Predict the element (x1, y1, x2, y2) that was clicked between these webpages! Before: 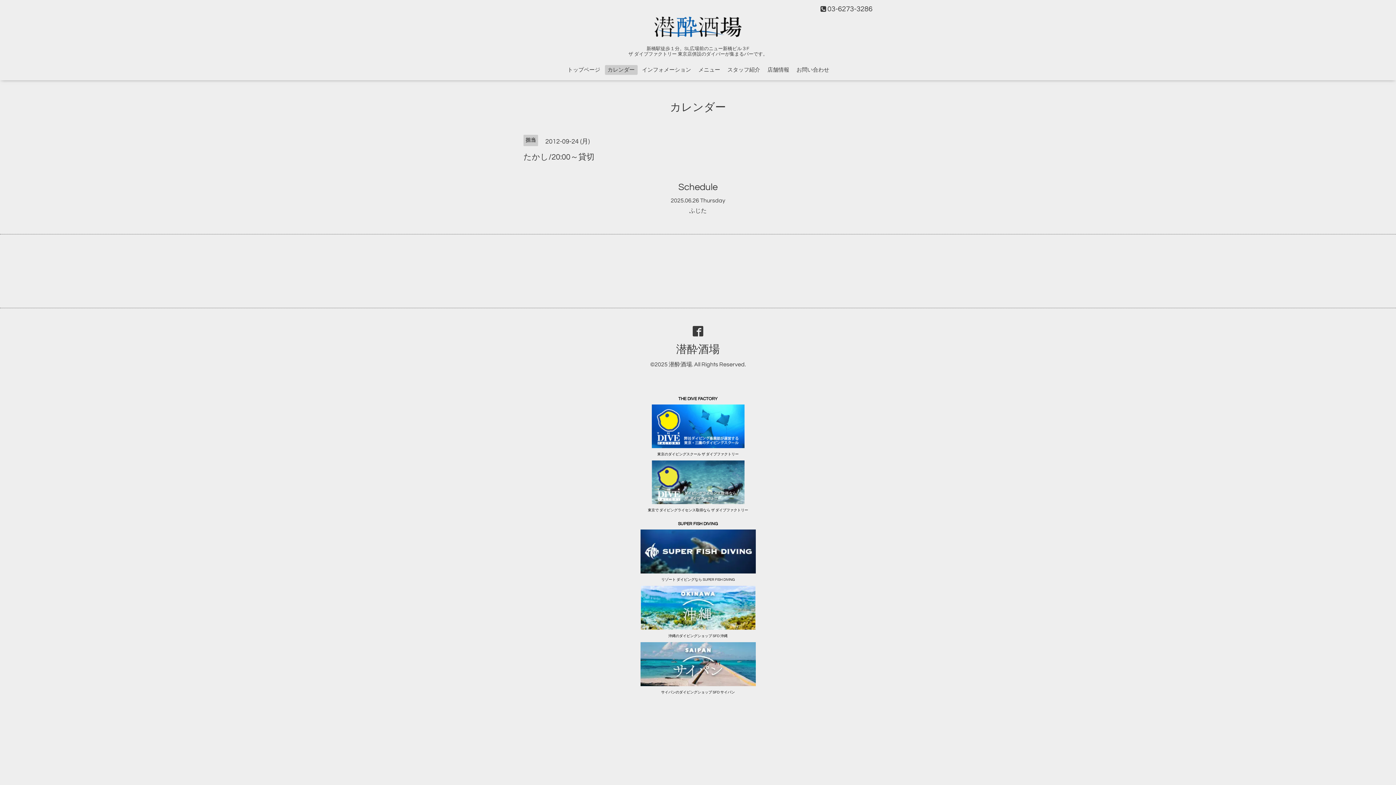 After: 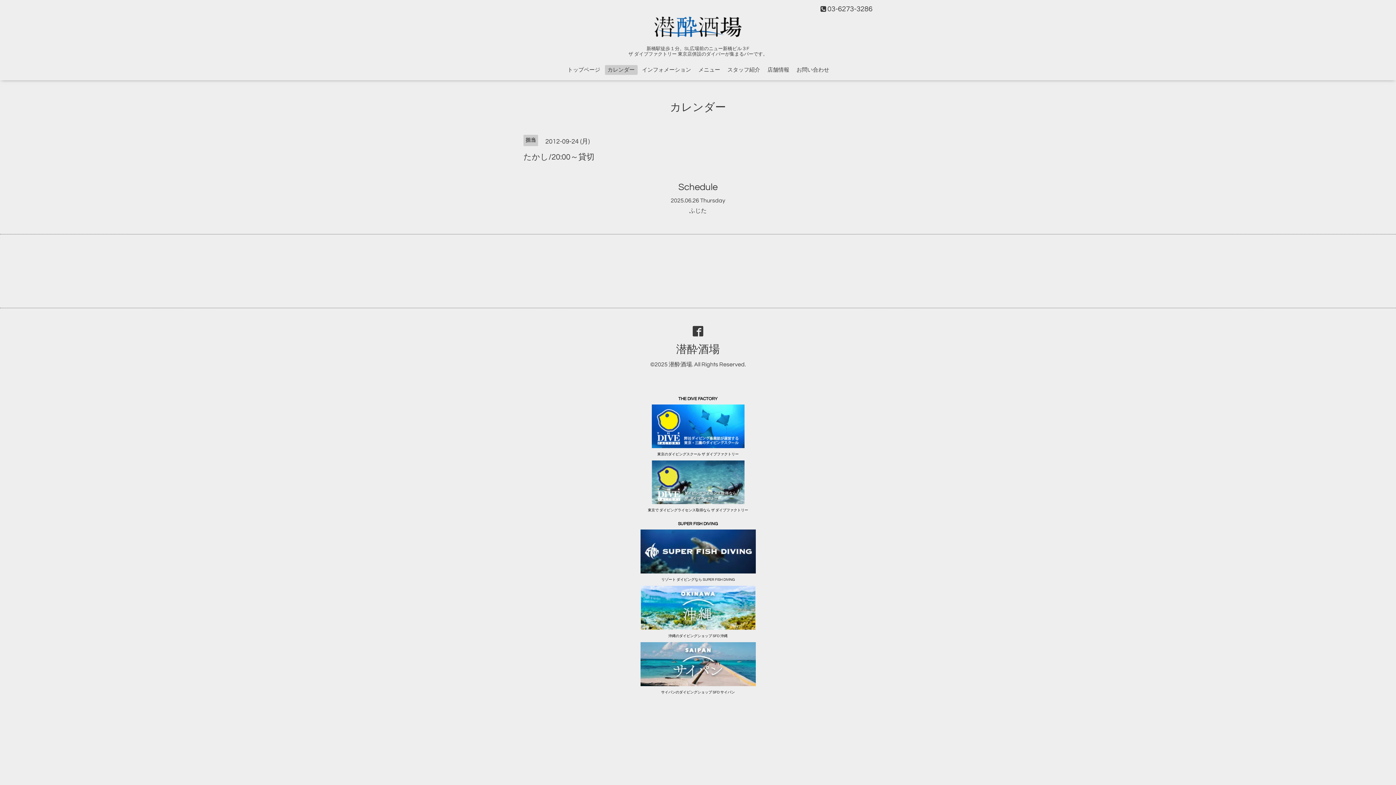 Action: label: 沖縄のダイビングショップ SFD 沖縄 bbox: (0, 634, 1396, 638)